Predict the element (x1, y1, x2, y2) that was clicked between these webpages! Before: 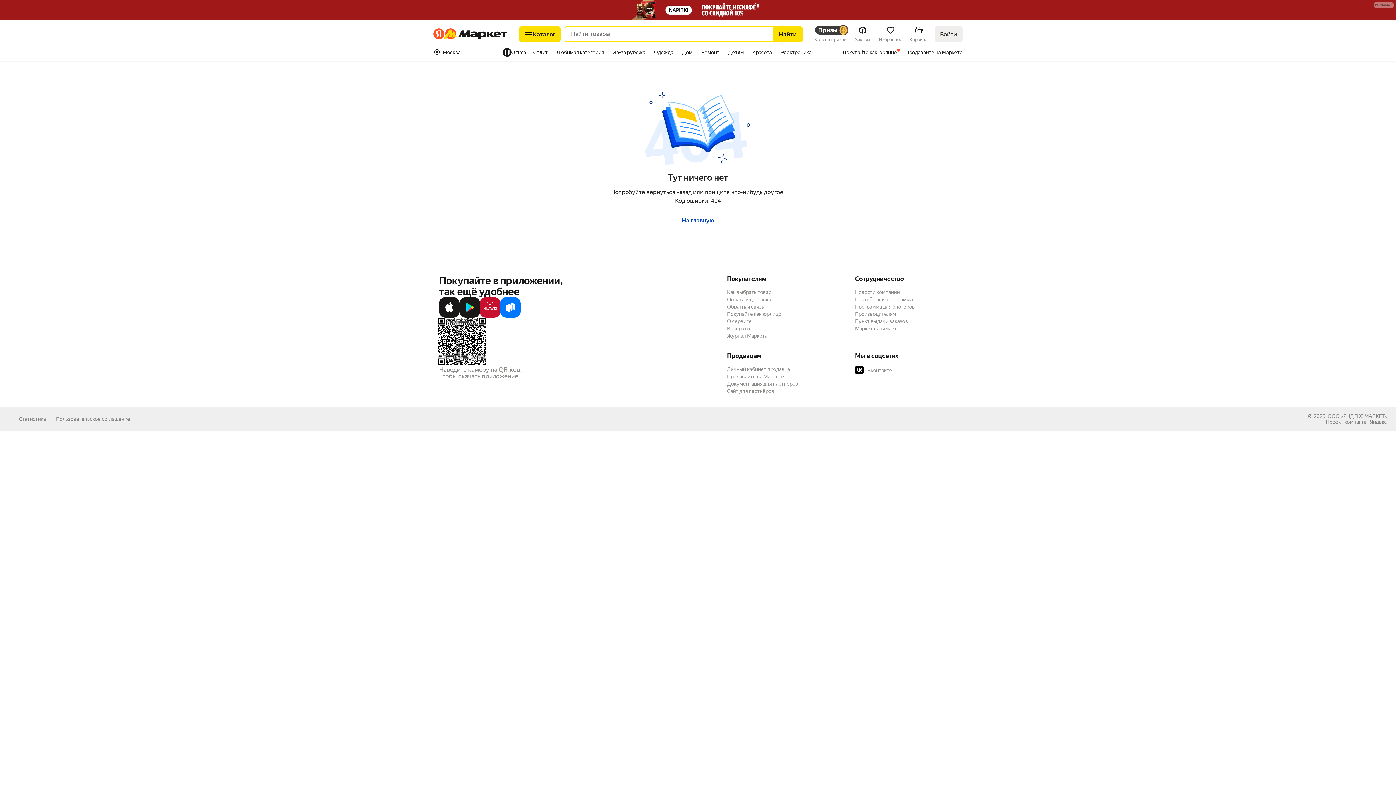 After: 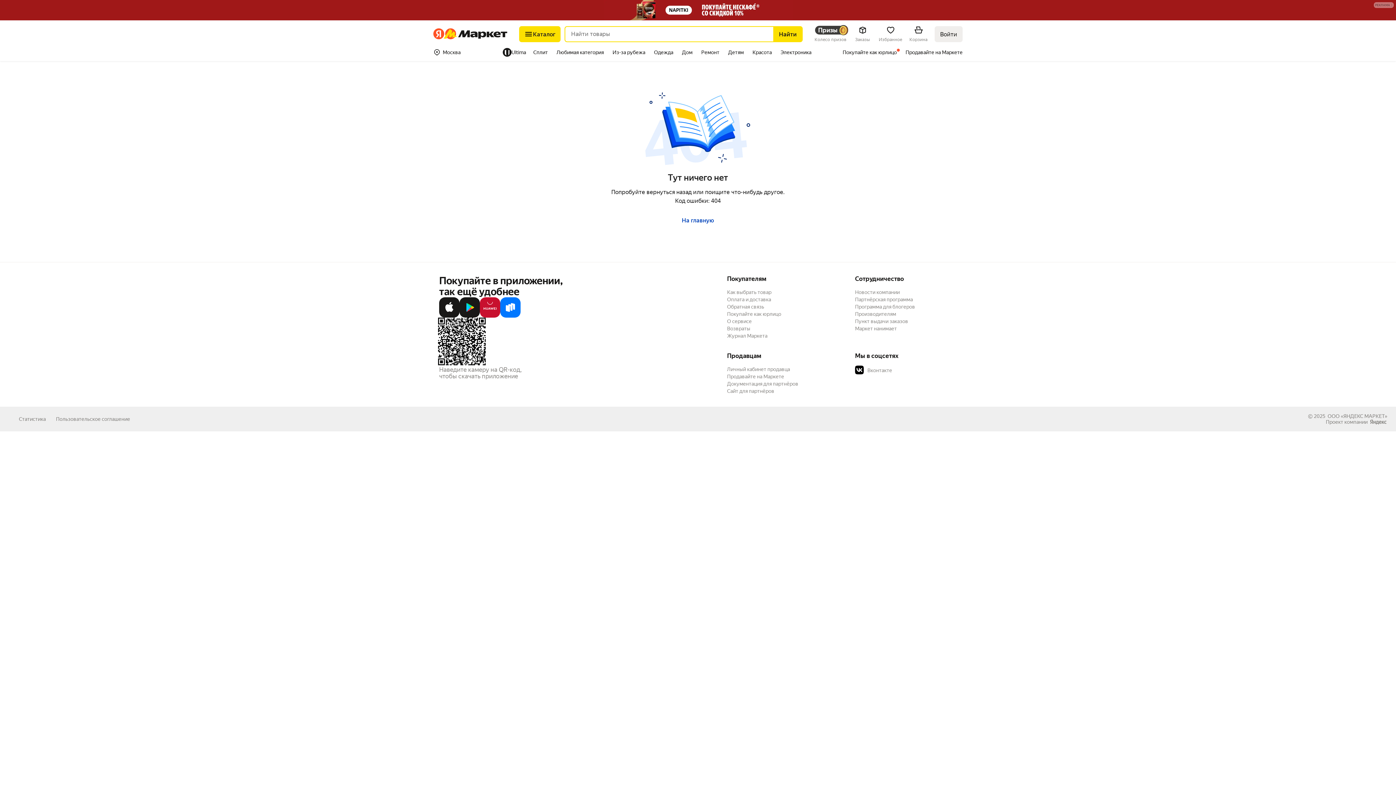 Action: label: Баннер bbox: (0, 0, 1396, 20)